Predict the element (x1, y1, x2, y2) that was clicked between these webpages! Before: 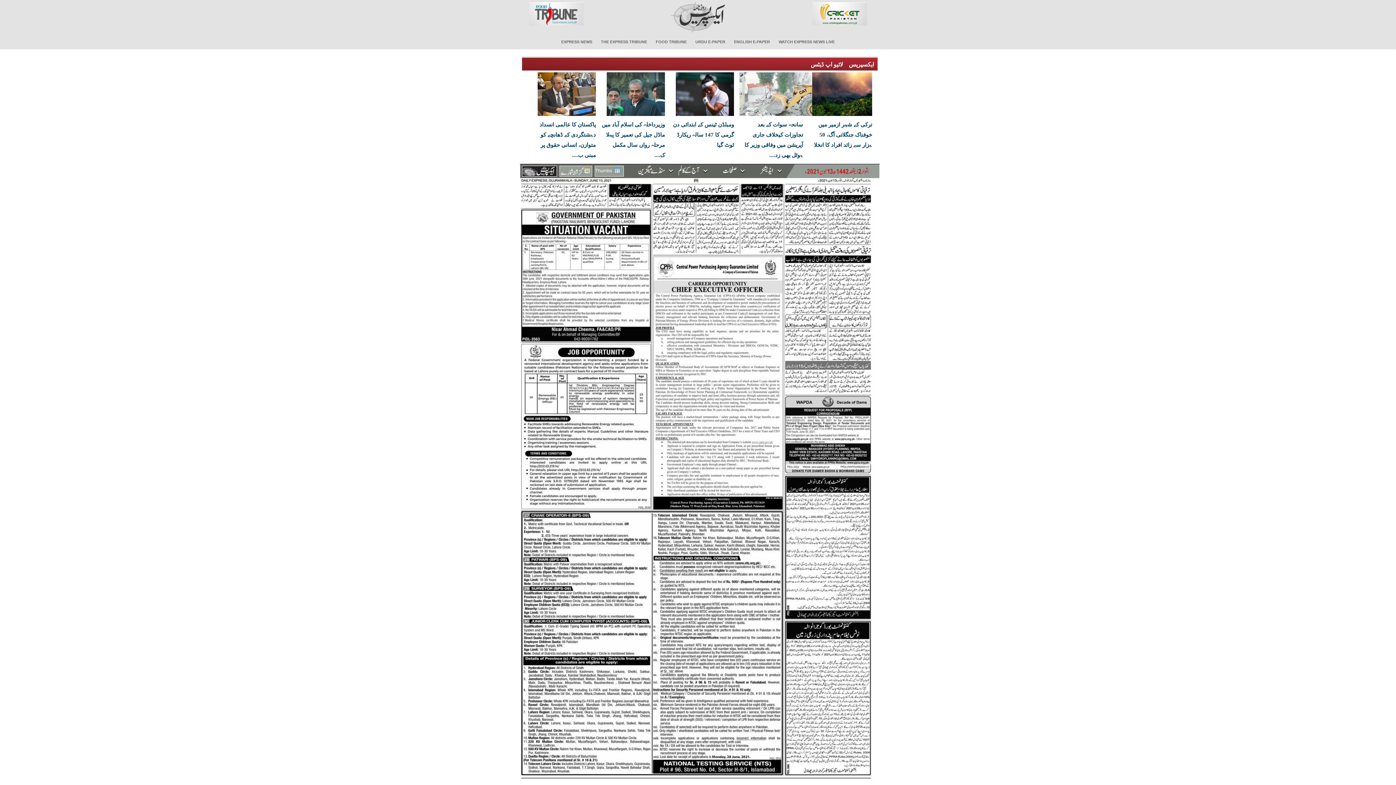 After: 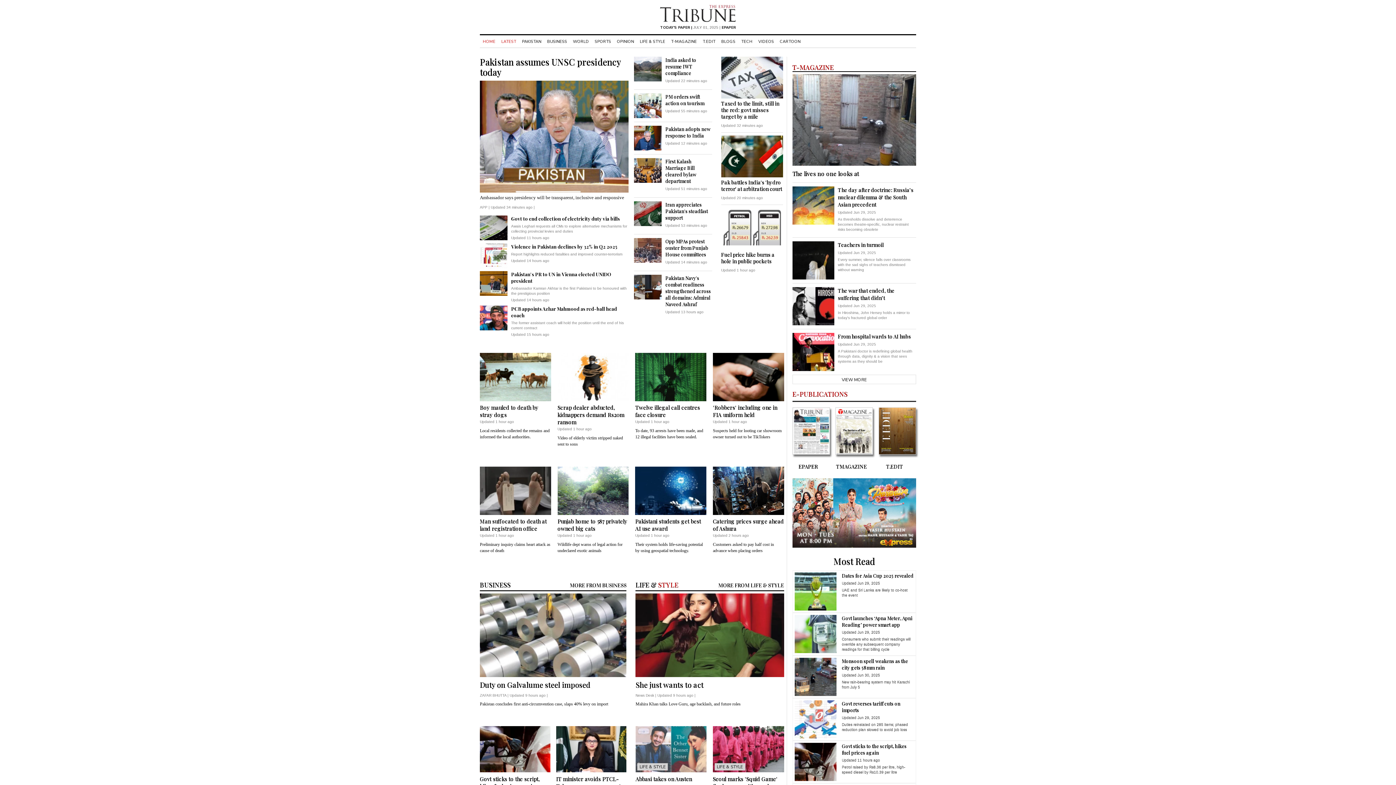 Action: label: THE EXPRESS TRIBUNE bbox: (597, 34, 650, 49)